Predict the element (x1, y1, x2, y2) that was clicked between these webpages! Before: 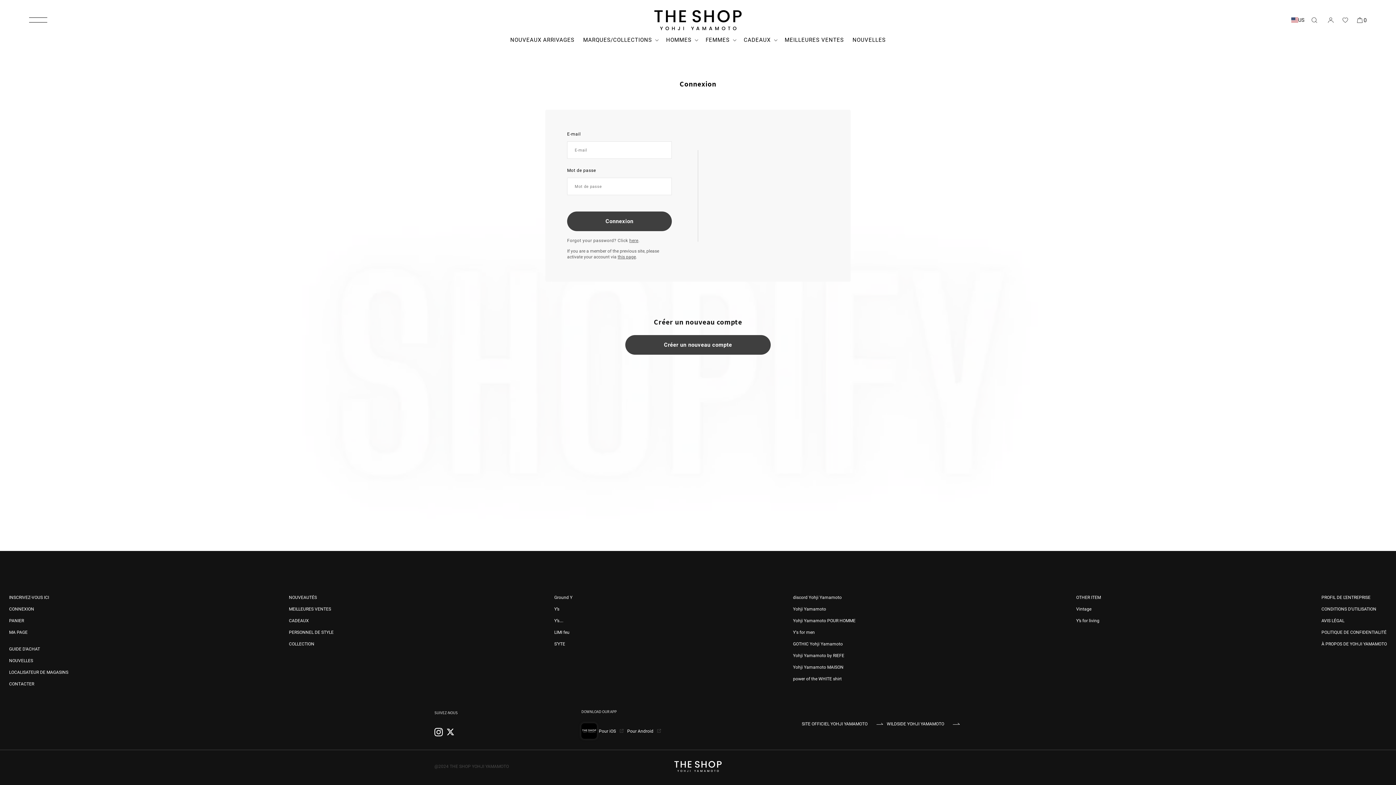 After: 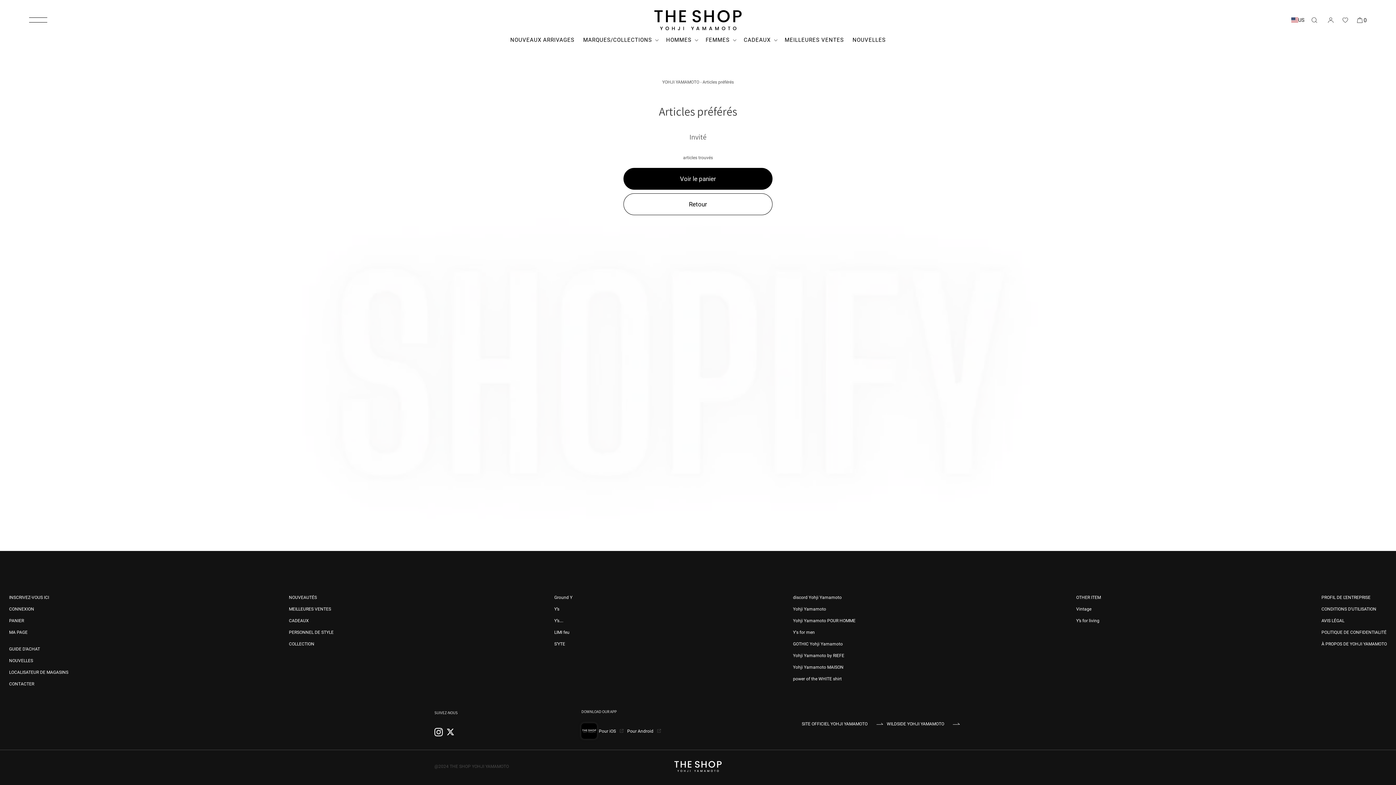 Action: label: Wishlist page bbox: (1338, 12, 1352, 28)